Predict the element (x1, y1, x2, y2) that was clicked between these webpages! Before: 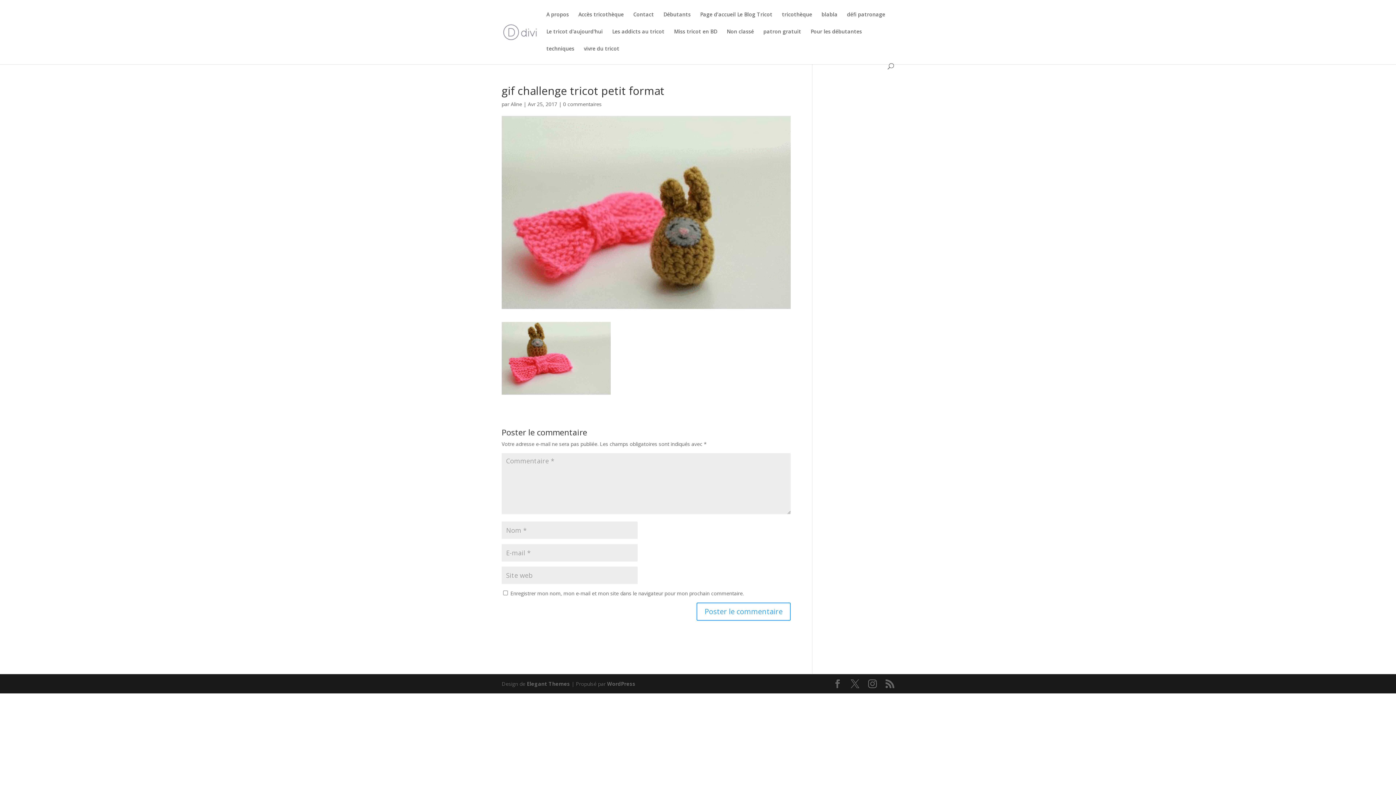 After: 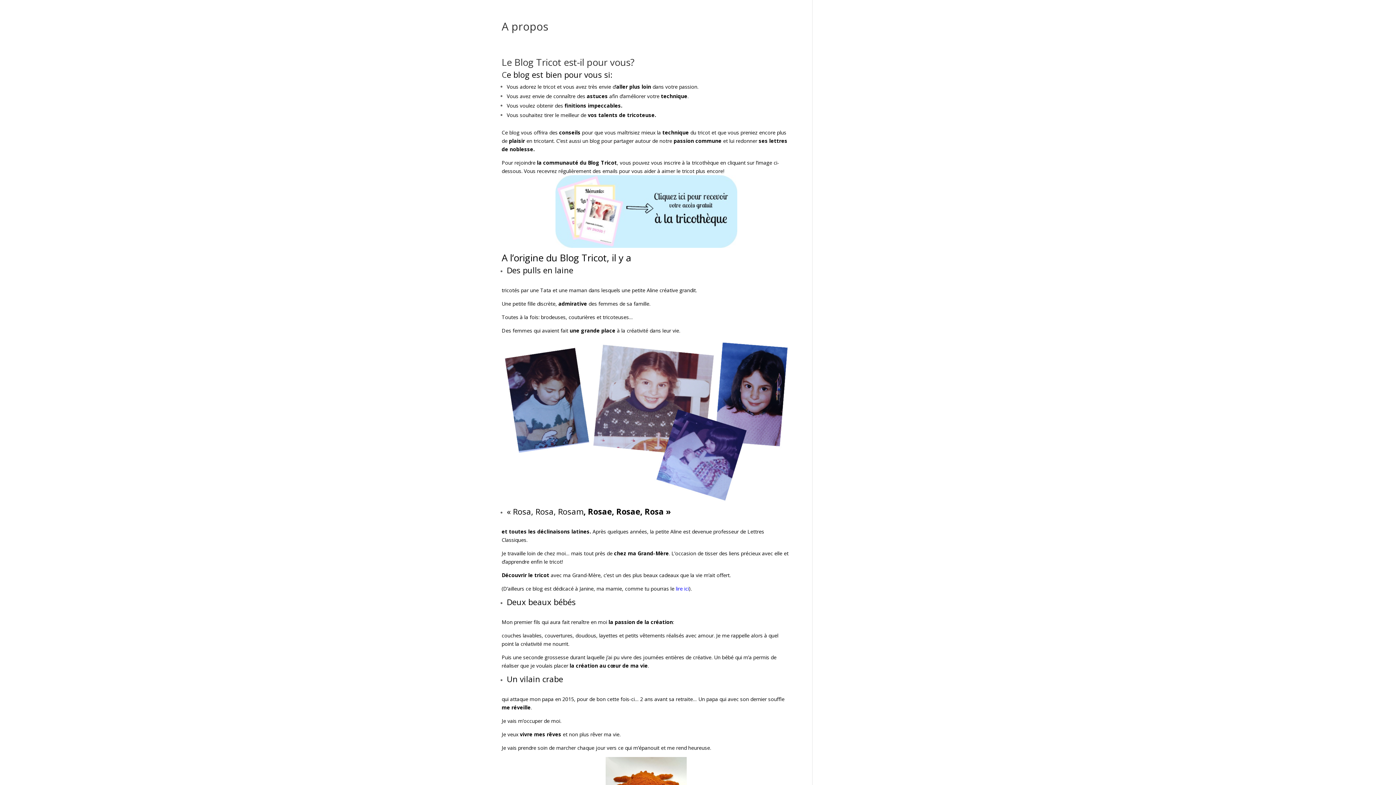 Action: label: A propos bbox: (546, 12, 569, 29)